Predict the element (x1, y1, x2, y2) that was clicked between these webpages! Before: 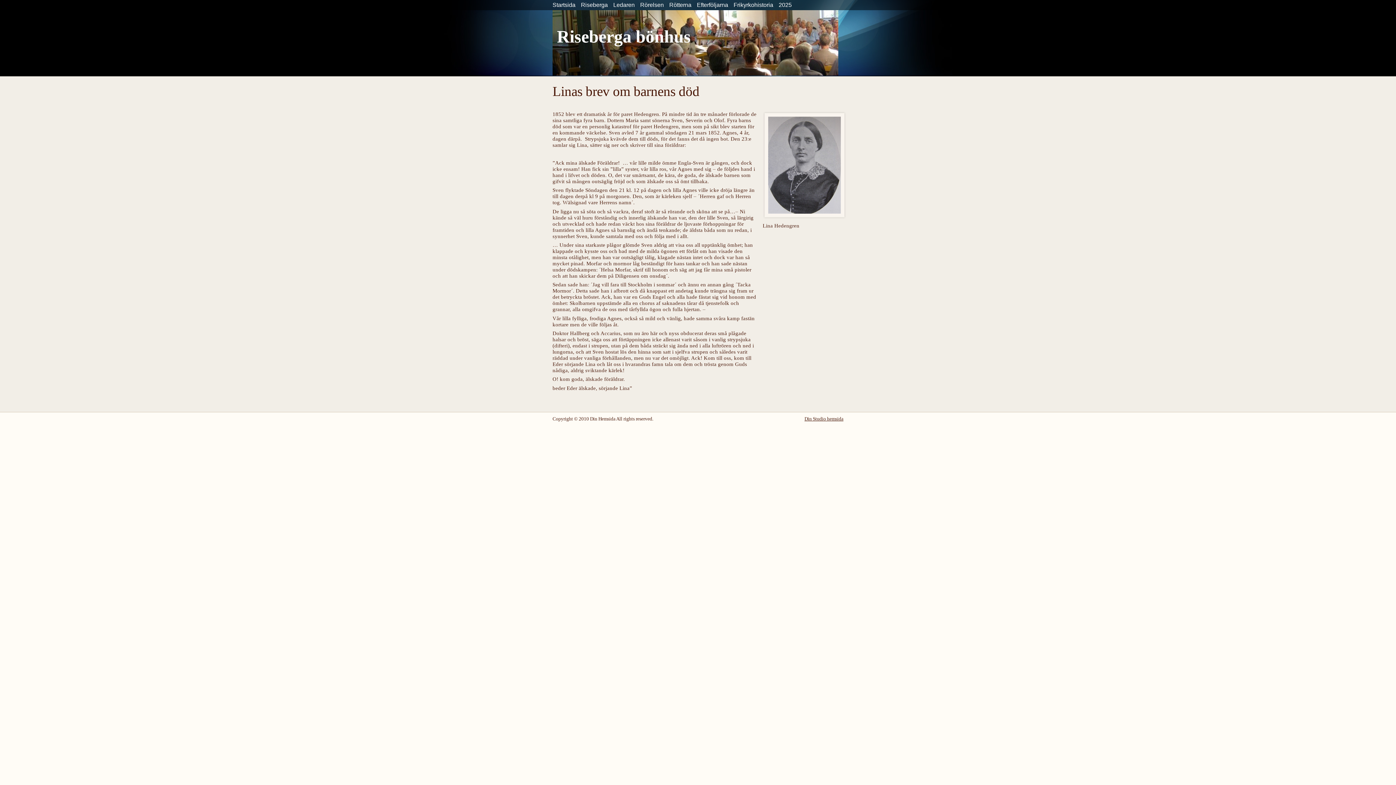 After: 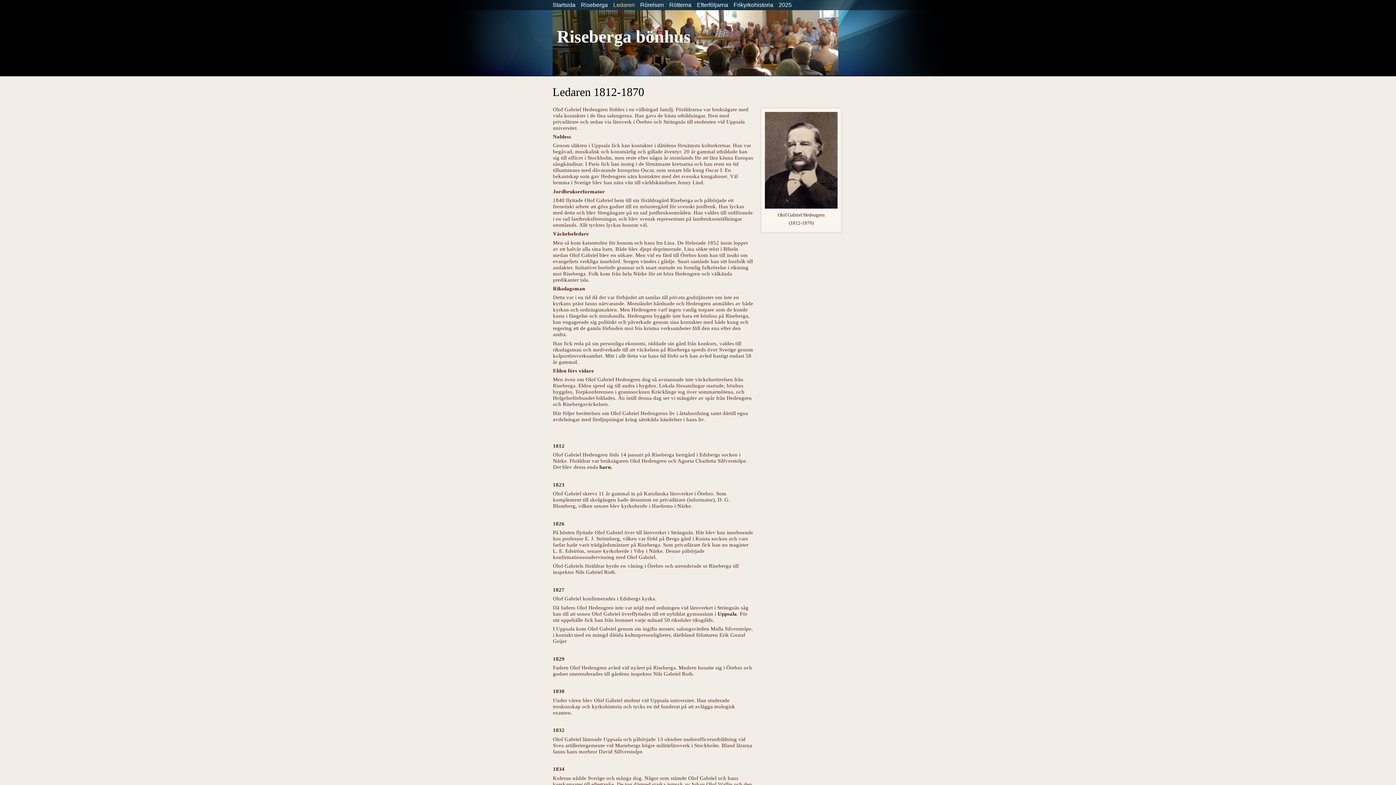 Action: label: Ledaren bbox: (613, 0, 634, 10)